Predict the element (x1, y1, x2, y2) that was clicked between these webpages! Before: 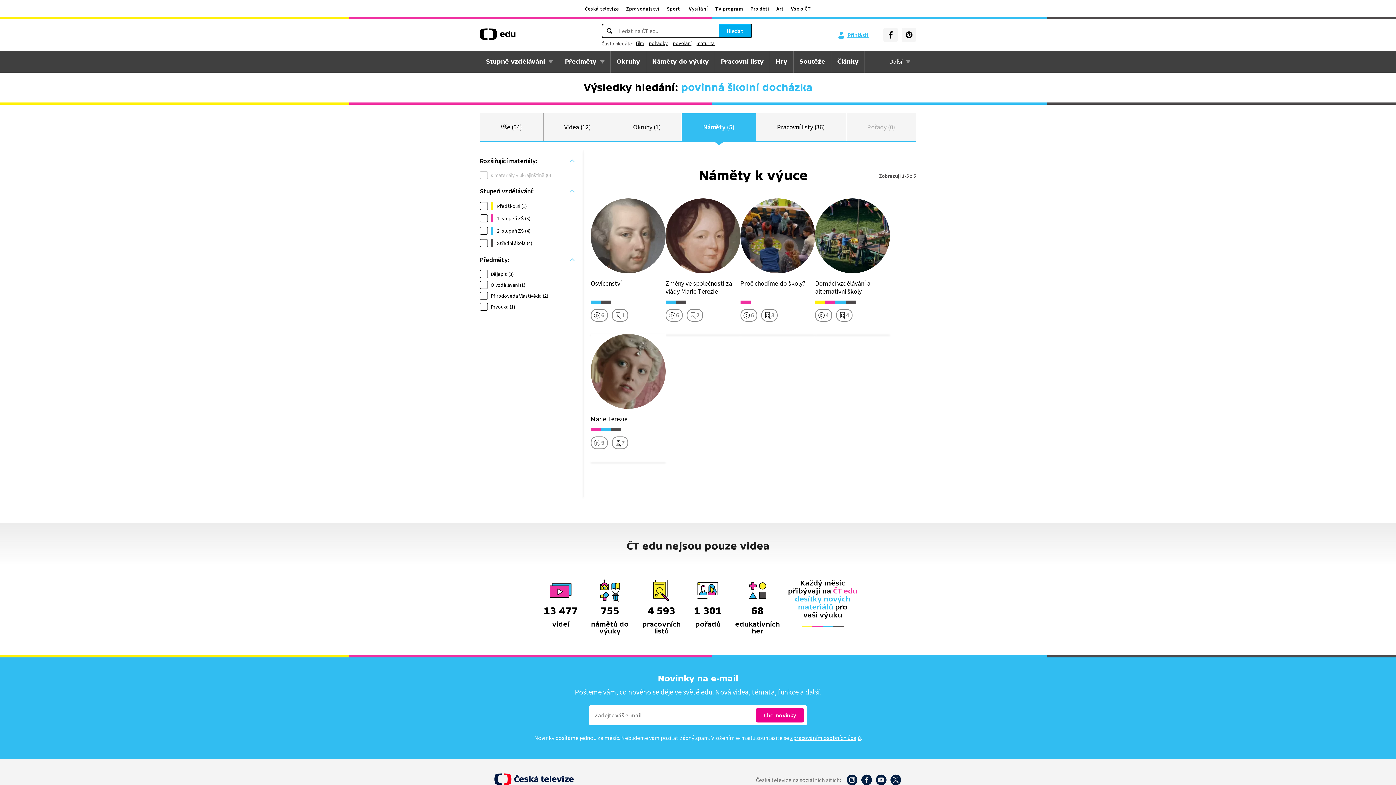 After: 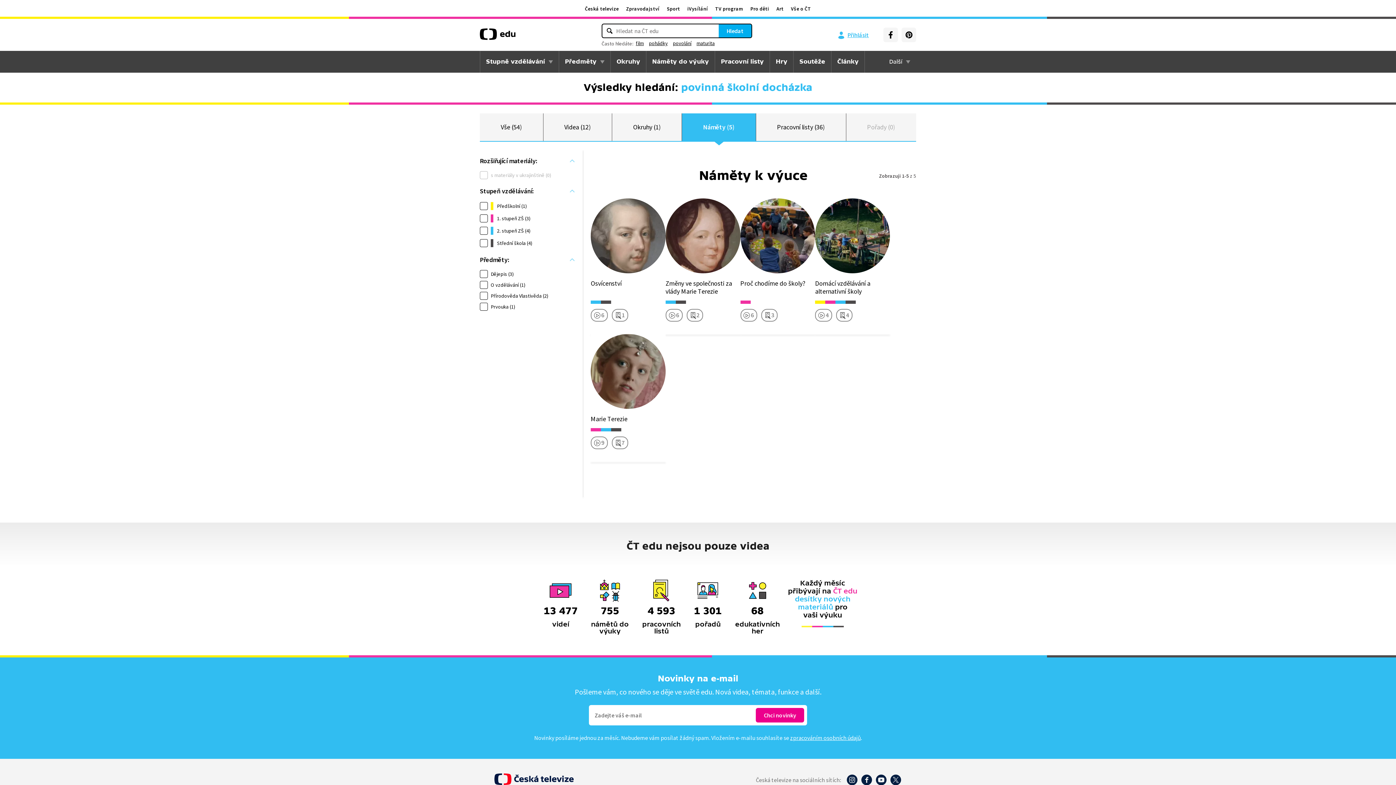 Action: label: povolání bbox: (670, 38, 694, 48)